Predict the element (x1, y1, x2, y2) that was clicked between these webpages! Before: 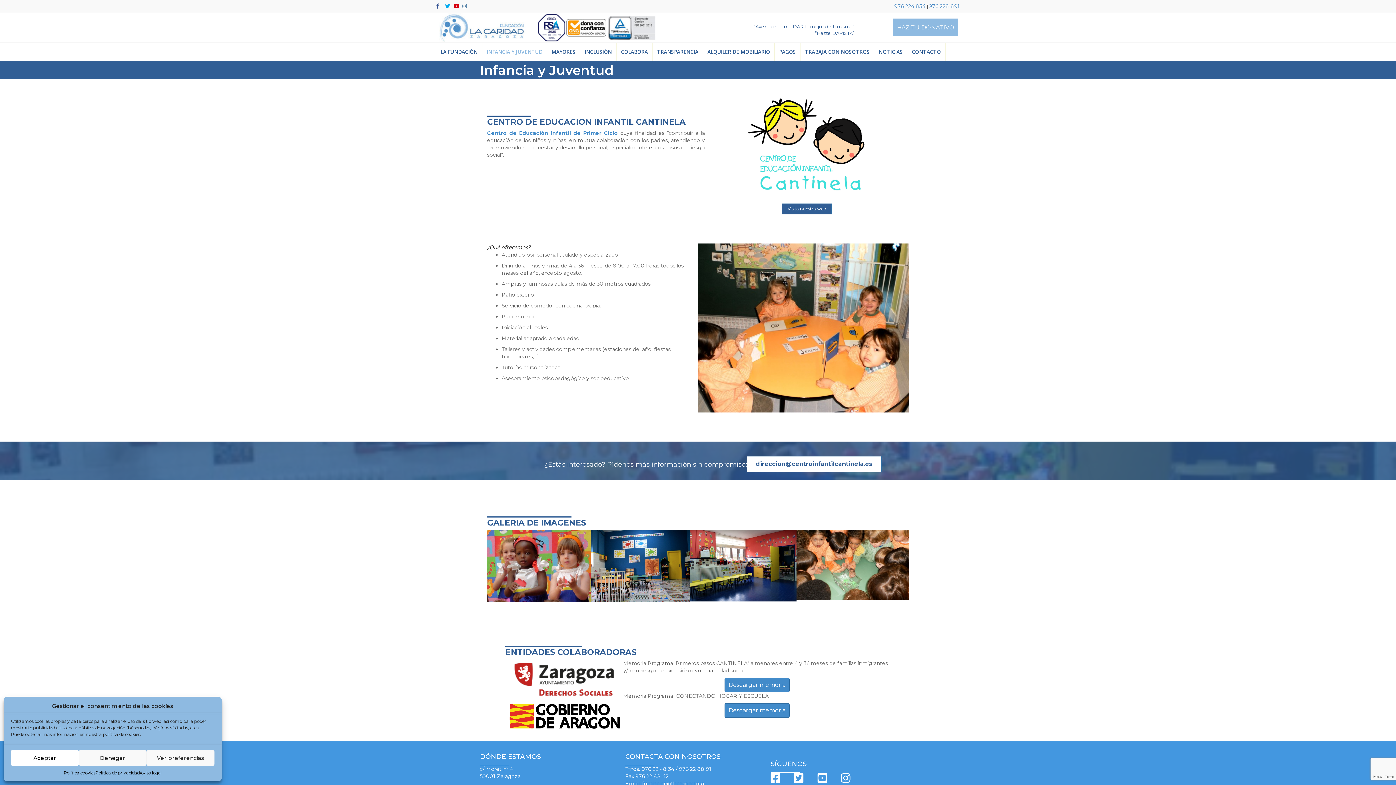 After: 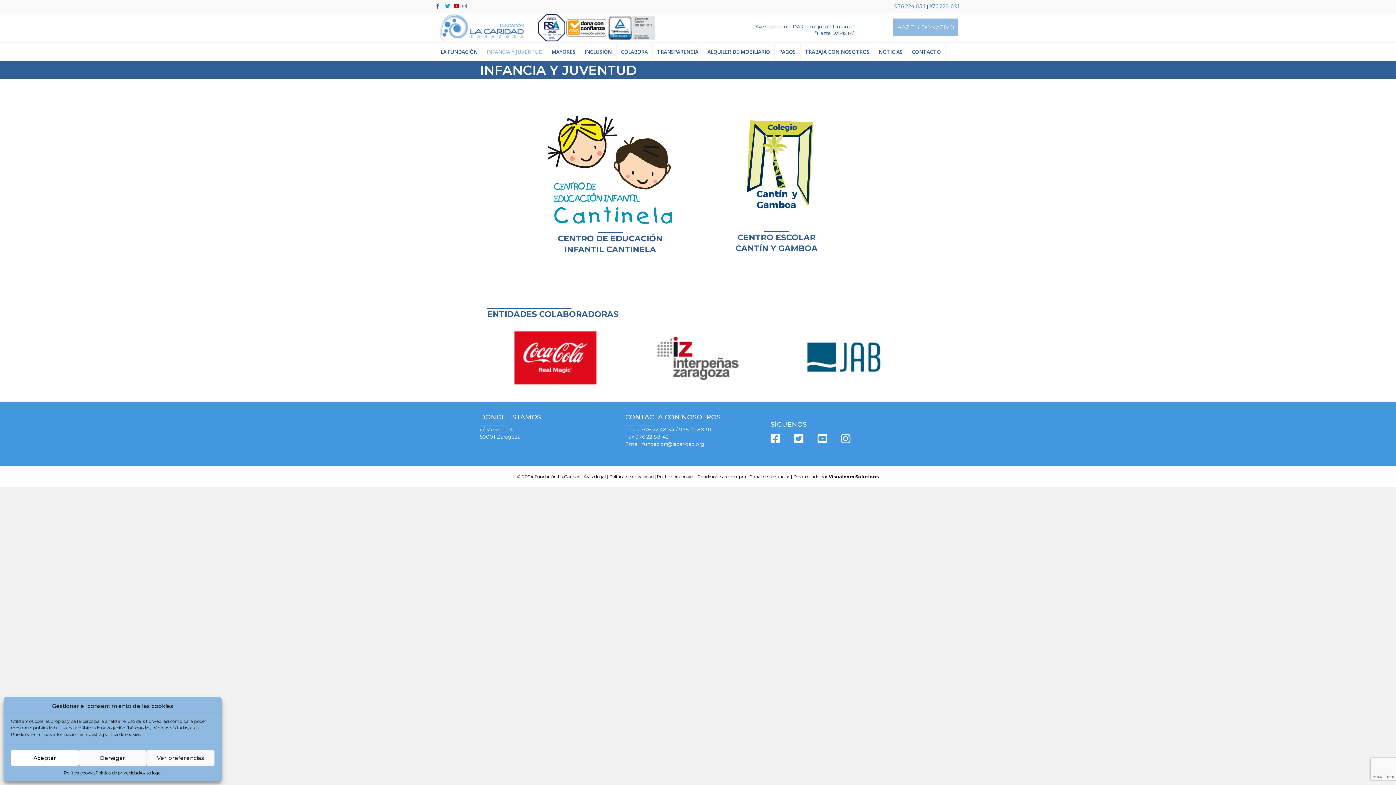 Action: bbox: (482, 42, 547, 60) label: INFANCIA Y JUVENTUD